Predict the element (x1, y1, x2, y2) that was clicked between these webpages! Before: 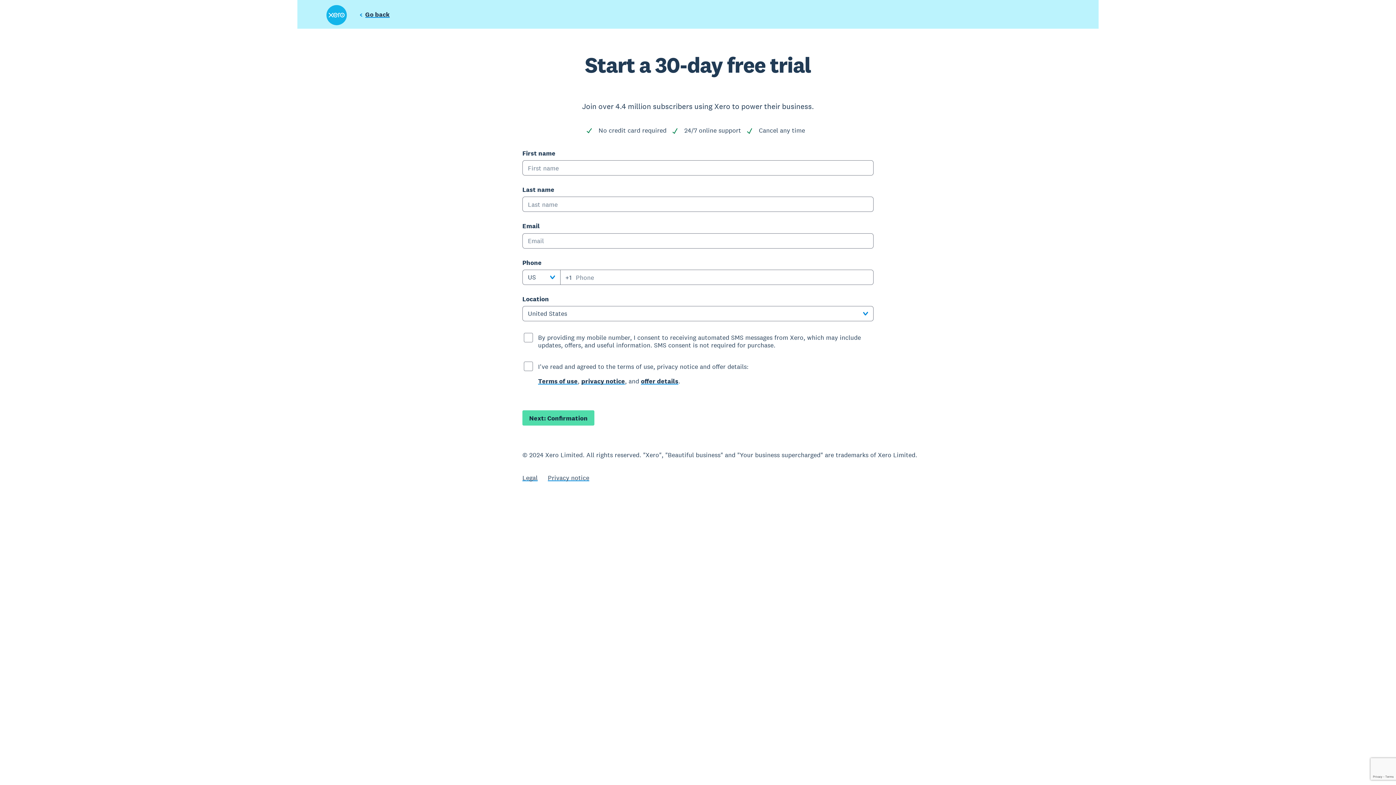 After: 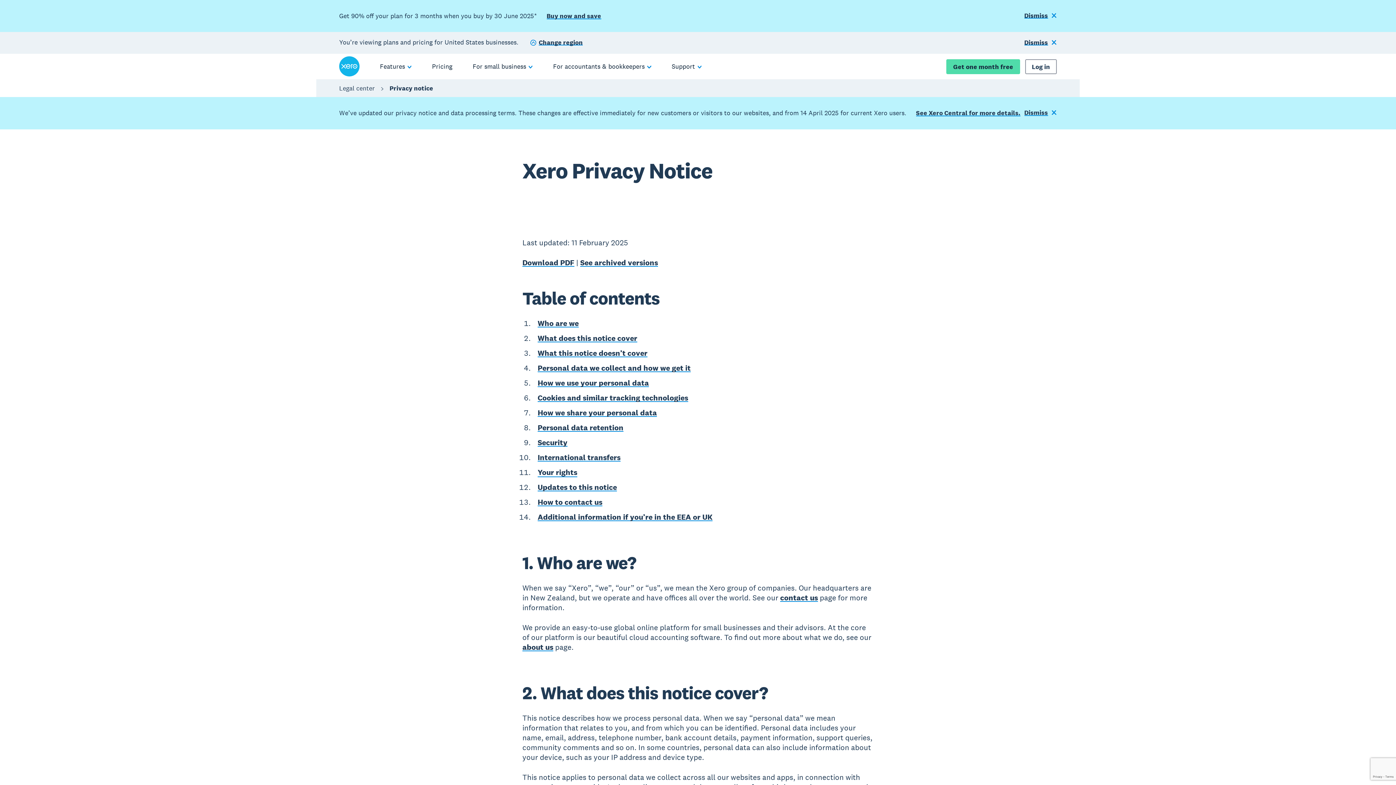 Action: bbox: (548, 474, 589, 481) label: Privacy notice